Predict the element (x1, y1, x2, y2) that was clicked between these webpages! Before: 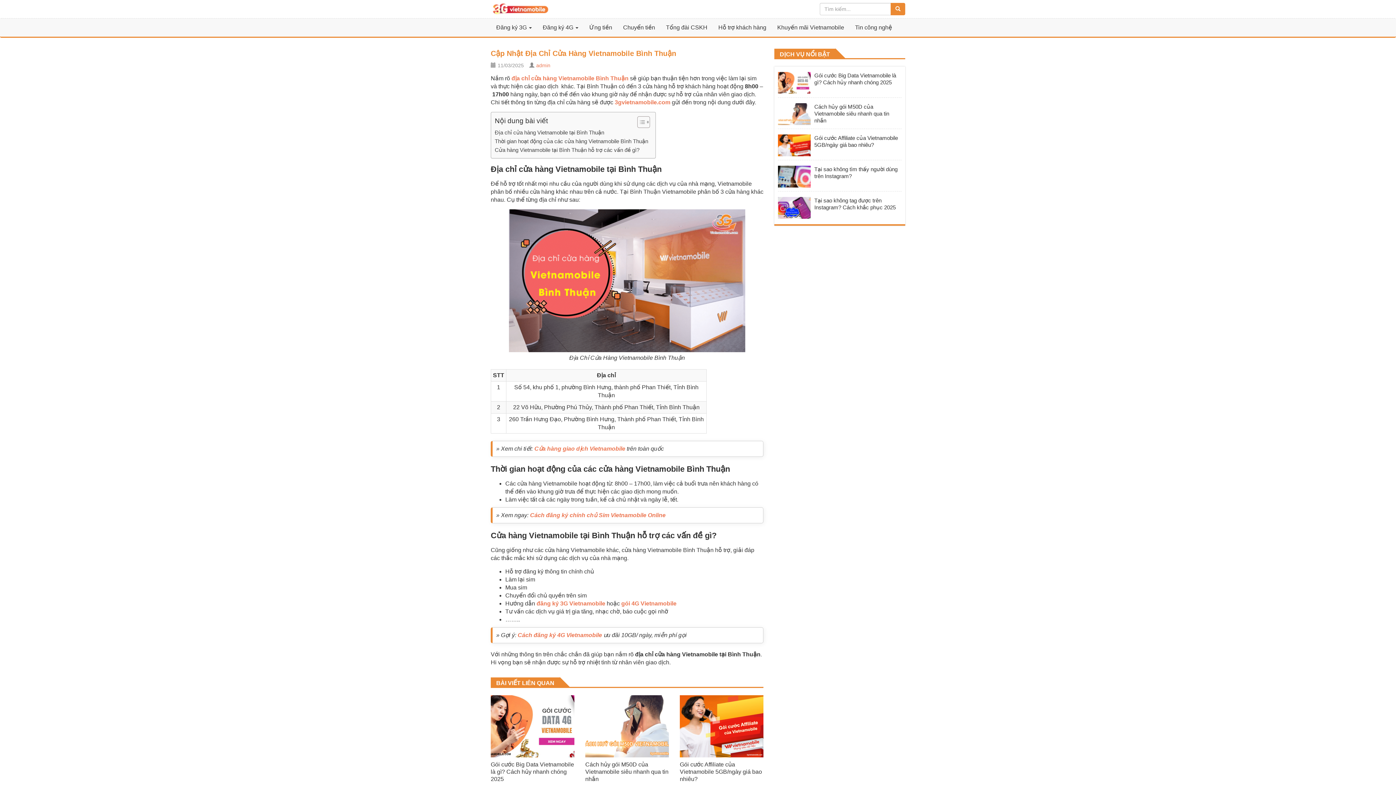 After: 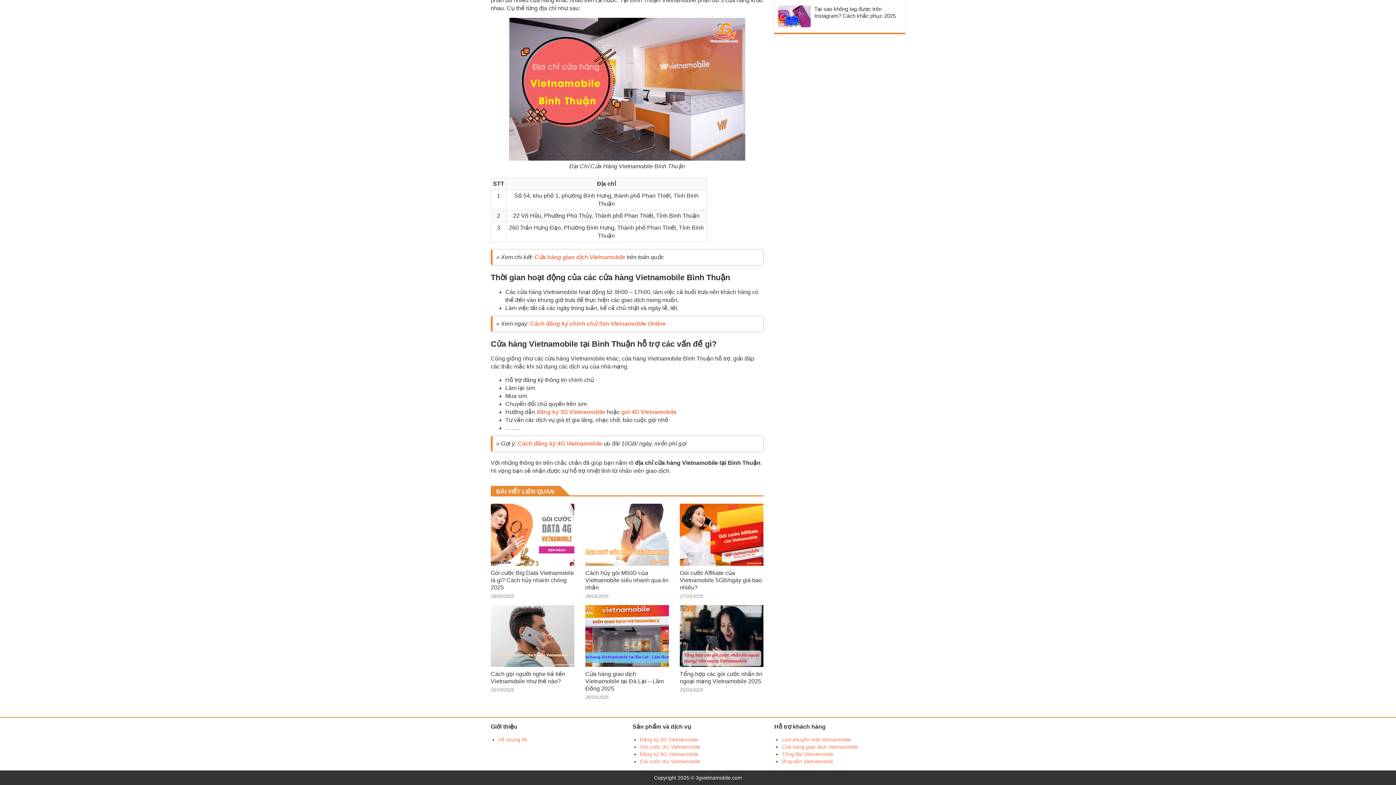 Action: label: Thời gian hoạt động của các cửa hàng Vietnamobile Bình Thuận bbox: (494, 137, 648, 145)